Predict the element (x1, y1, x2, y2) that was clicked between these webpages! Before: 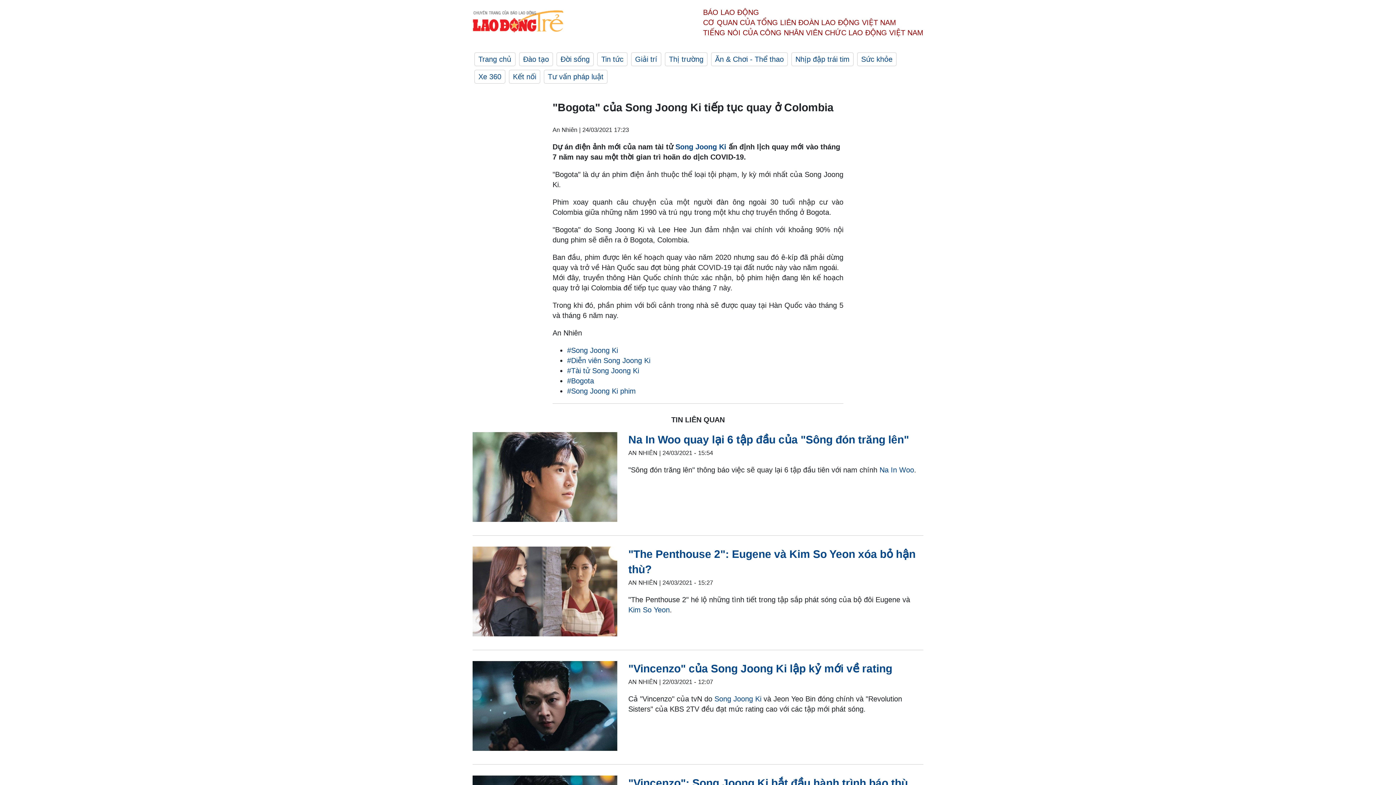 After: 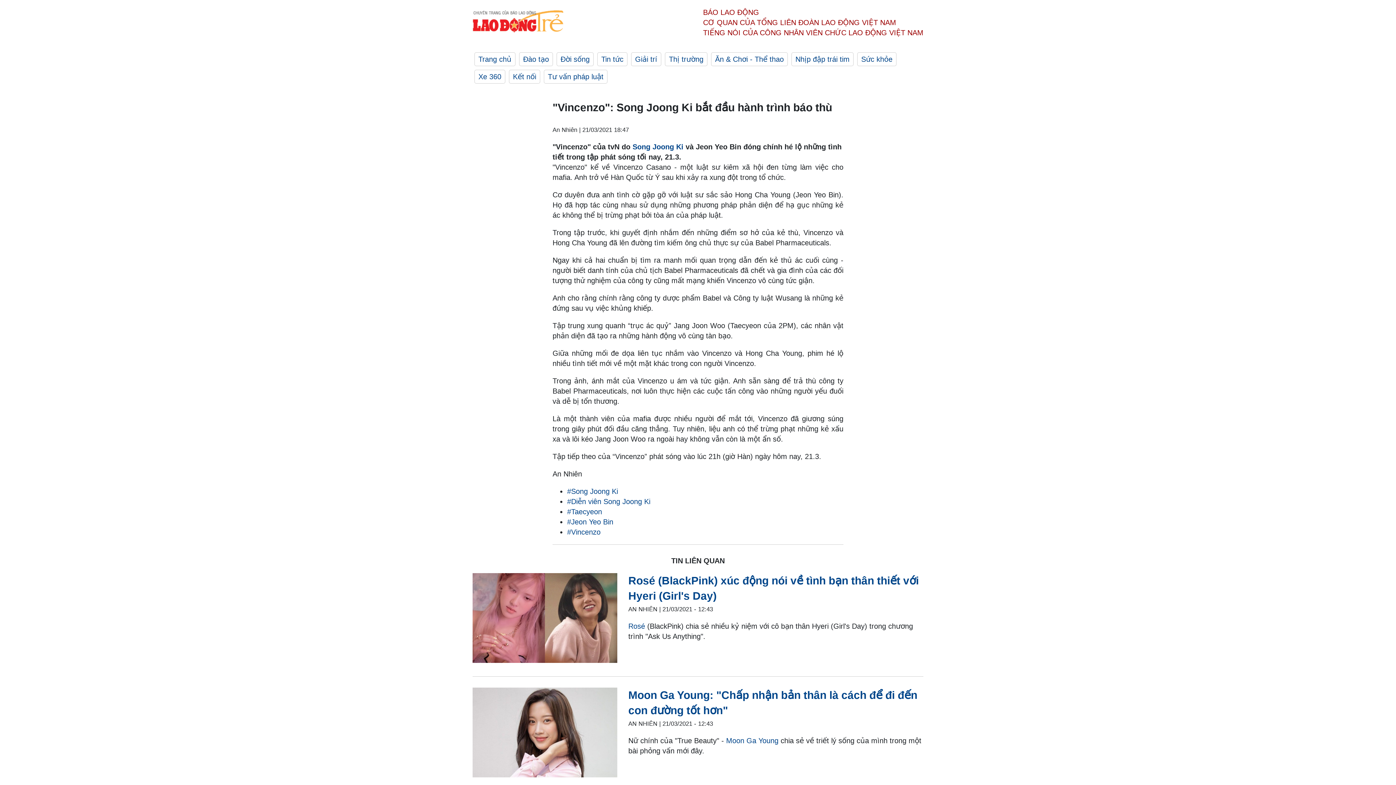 Action: bbox: (675, 142, 726, 150) label: Song Joong Ki